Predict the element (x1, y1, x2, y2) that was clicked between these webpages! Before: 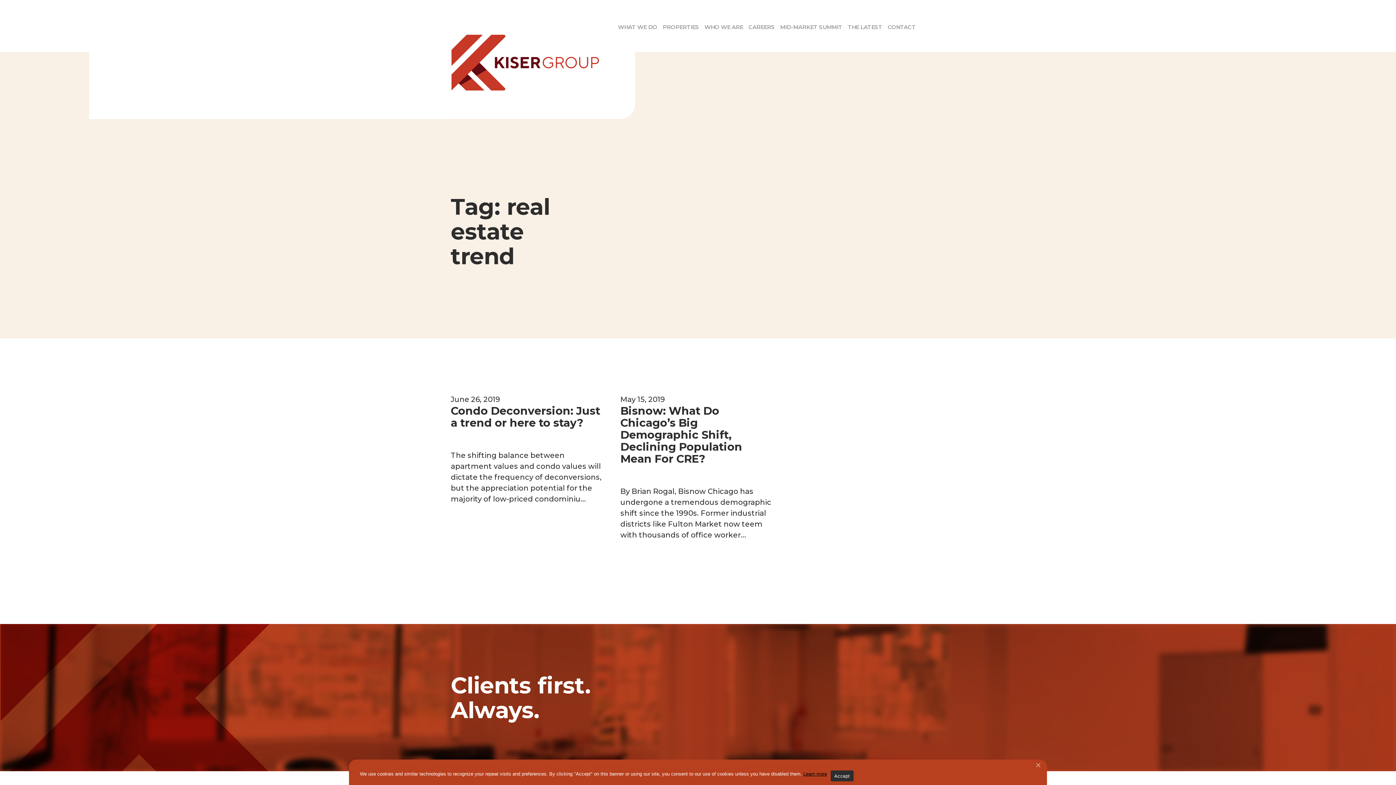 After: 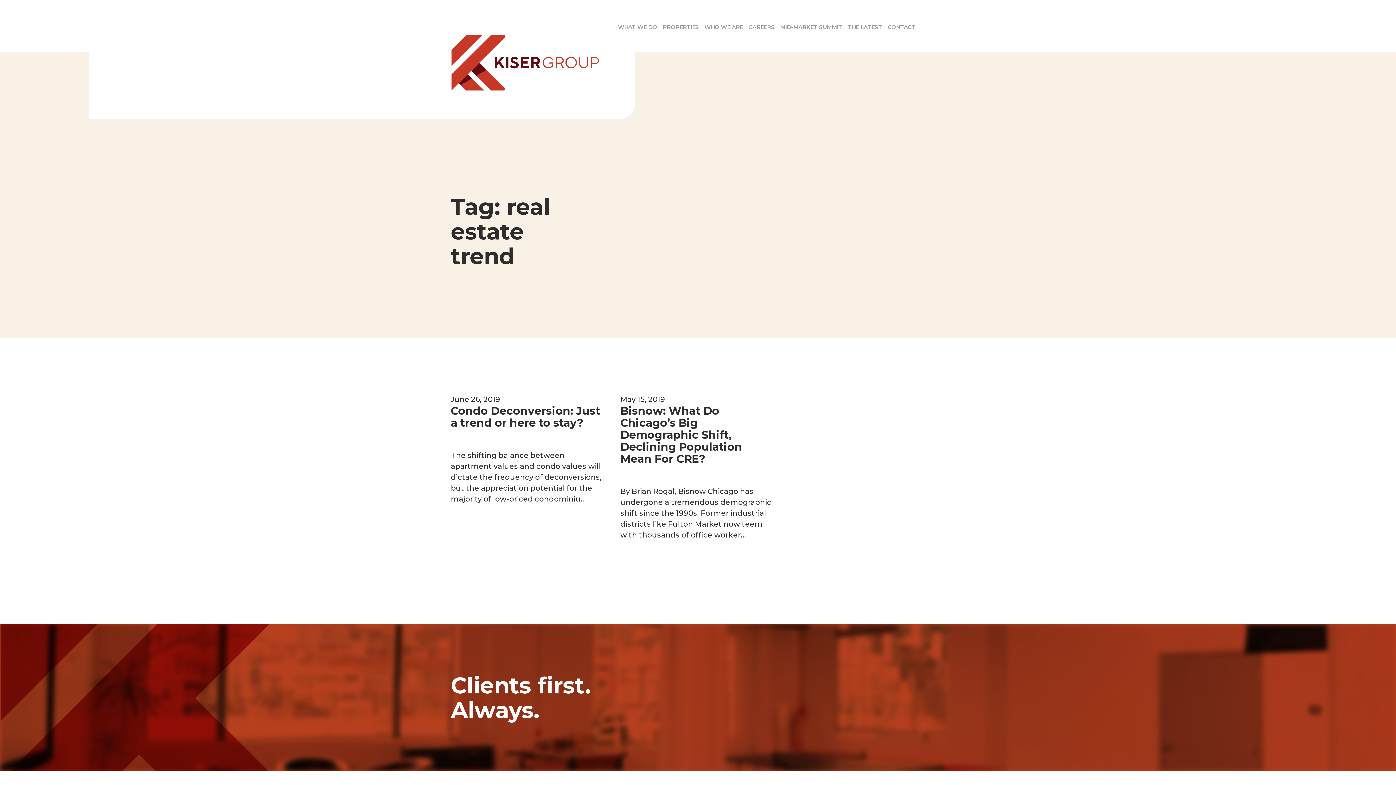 Action: label: Accept bbox: (830, 770, 853, 781)